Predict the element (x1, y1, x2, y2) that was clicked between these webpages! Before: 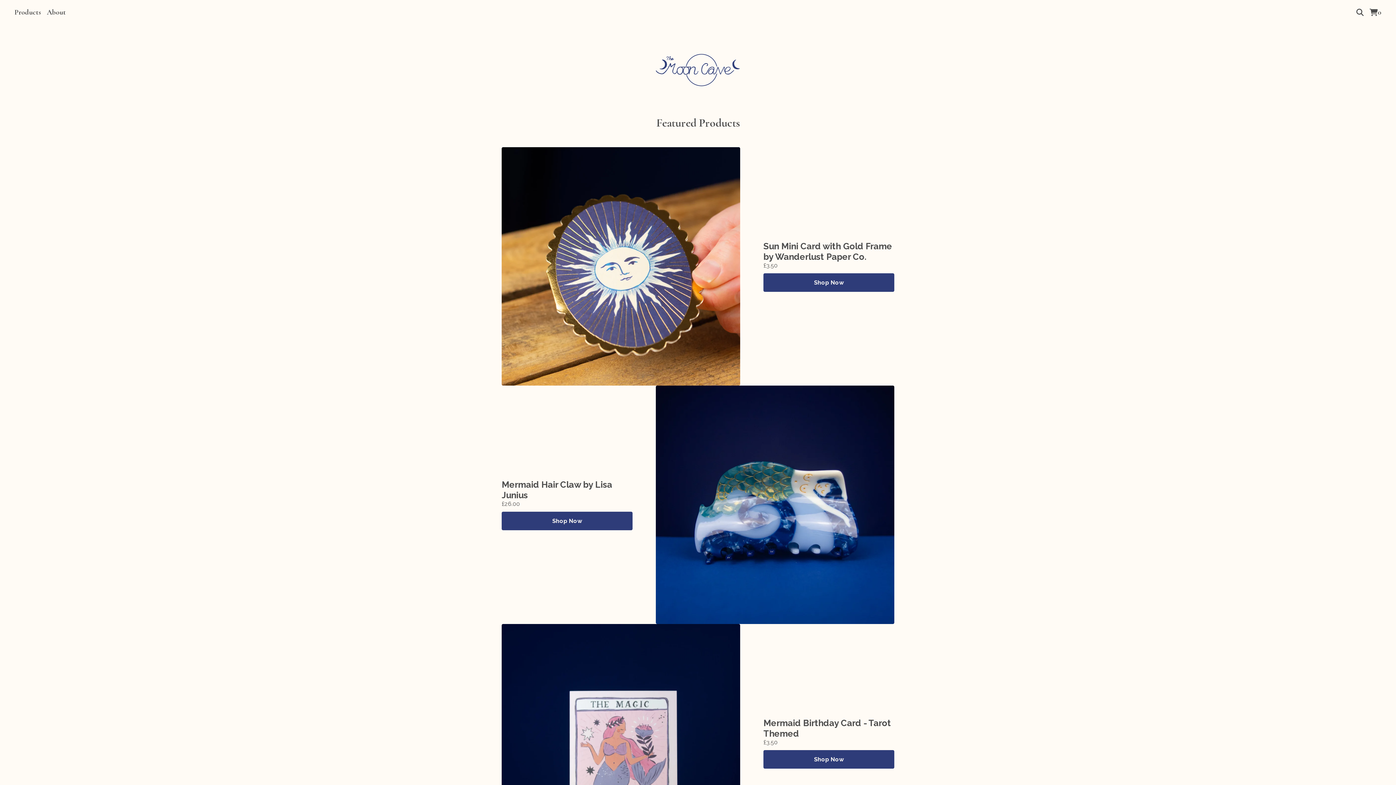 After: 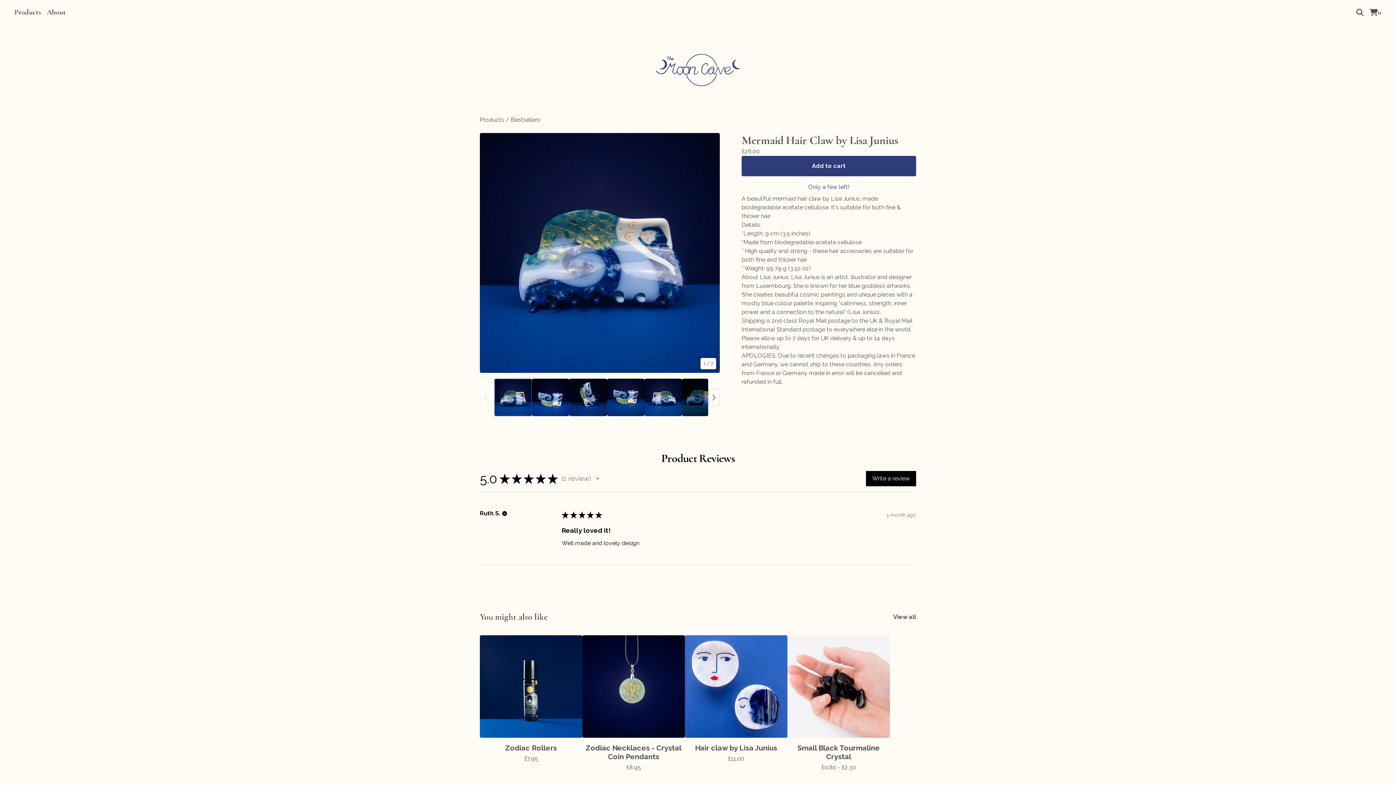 Action: label: Shop Now bbox: (501, 512, 632, 530)